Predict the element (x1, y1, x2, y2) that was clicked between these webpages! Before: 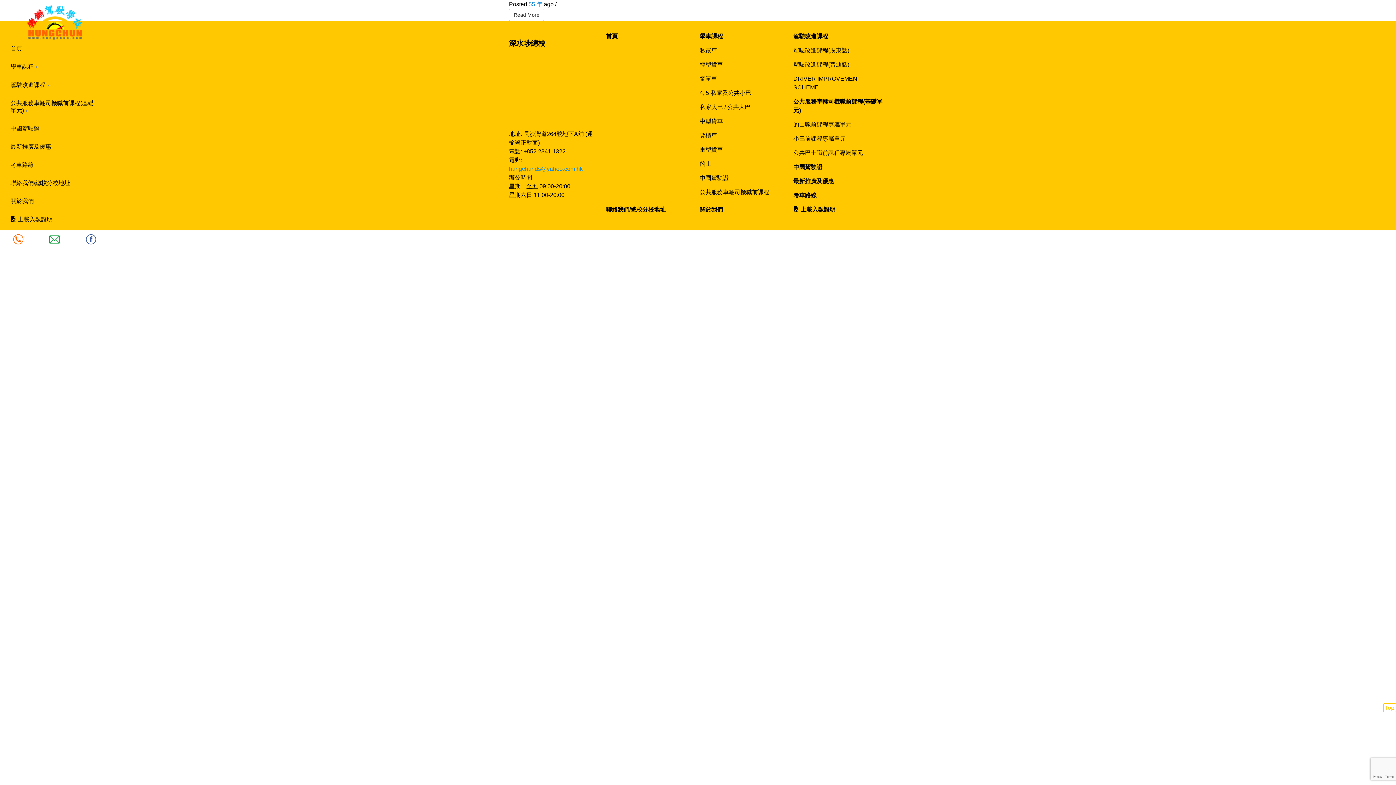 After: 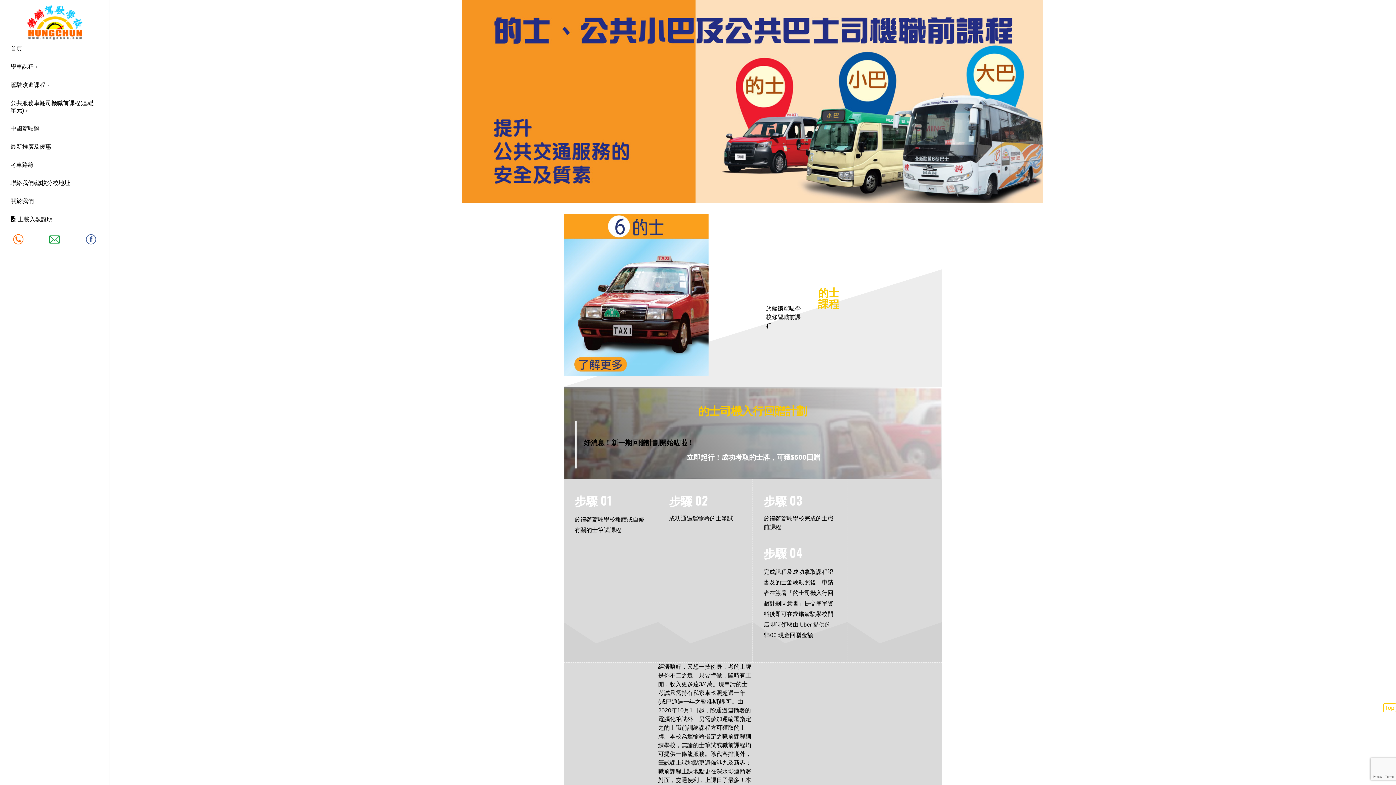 Action: label: 的士 bbox: (699, 160, 711, 166)